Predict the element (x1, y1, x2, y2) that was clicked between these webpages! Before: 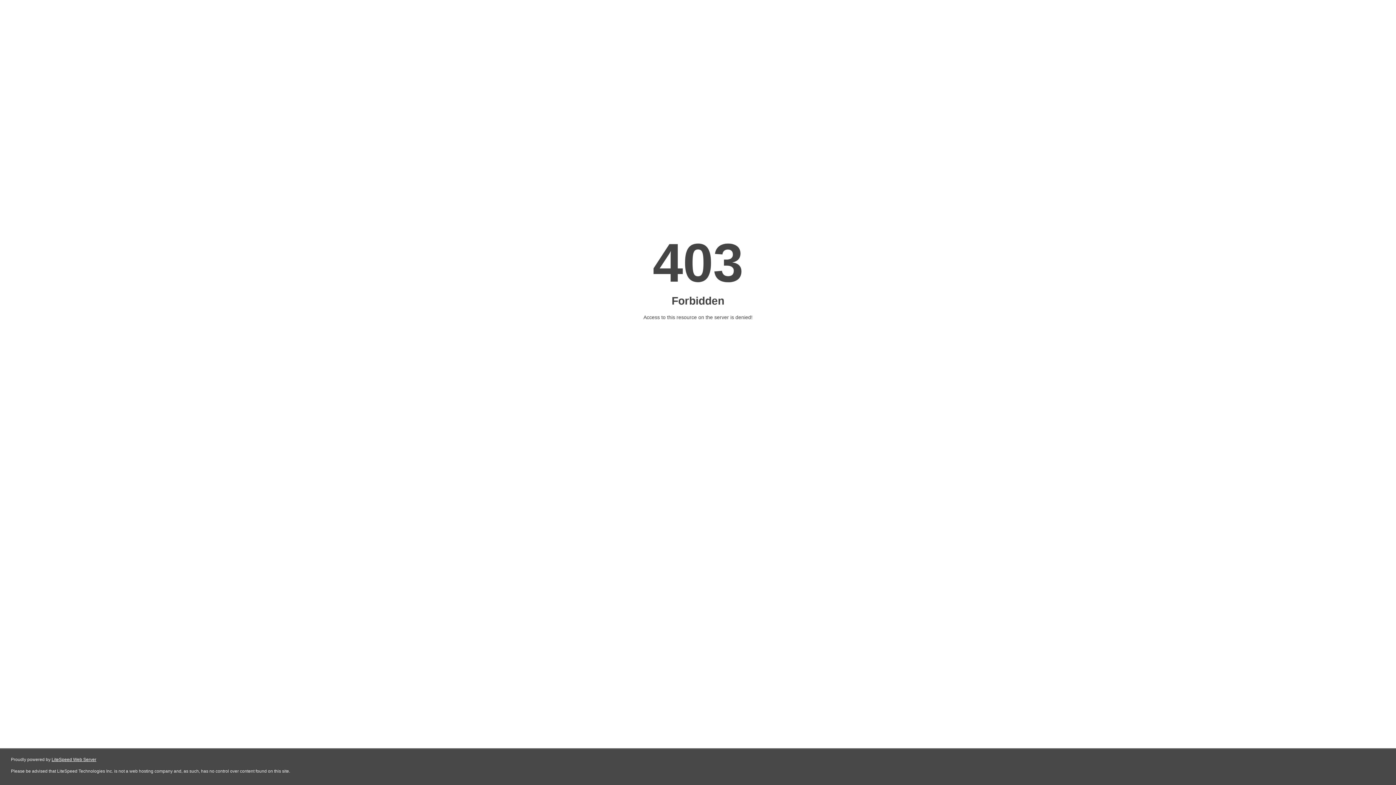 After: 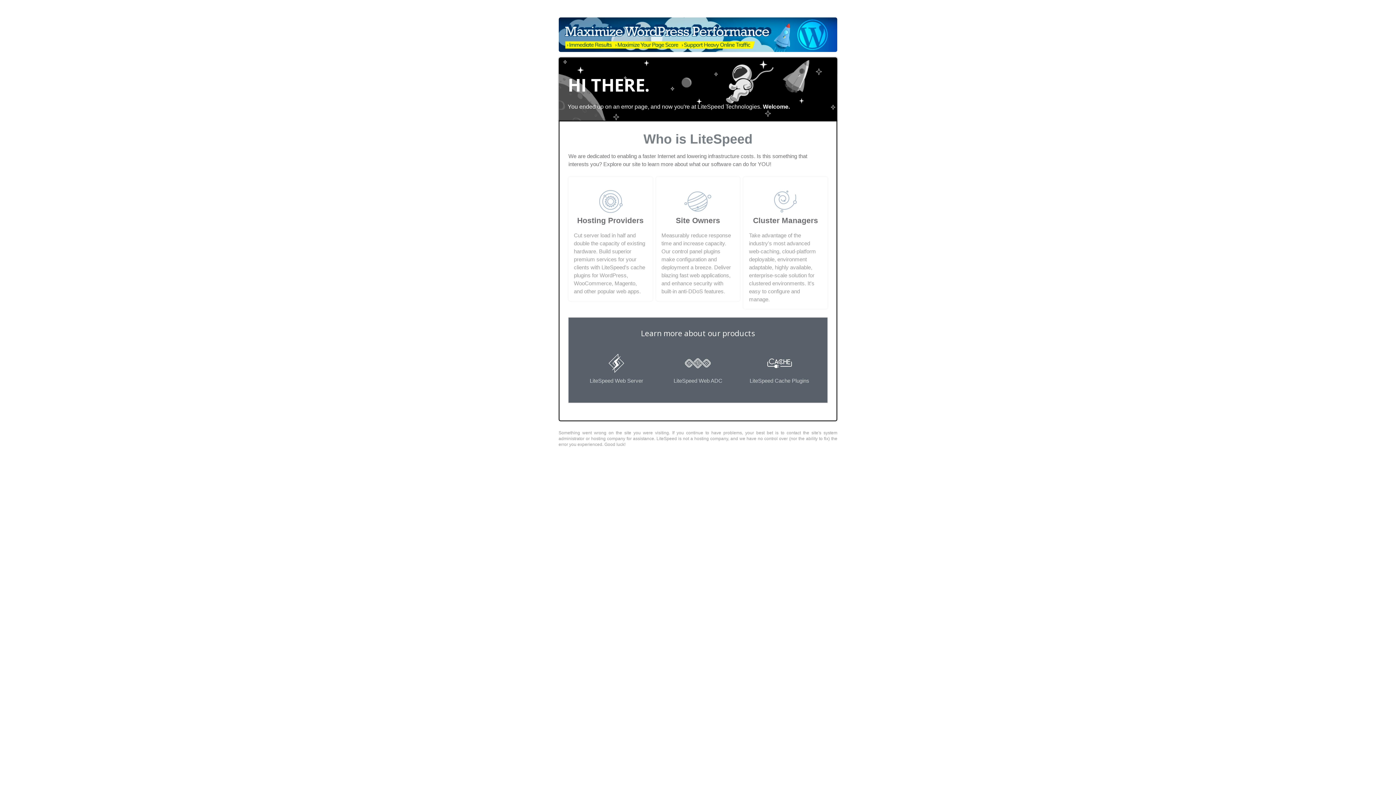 Action: bbox: (51, 757, 96, 762) label: LiteSpeed Web Server